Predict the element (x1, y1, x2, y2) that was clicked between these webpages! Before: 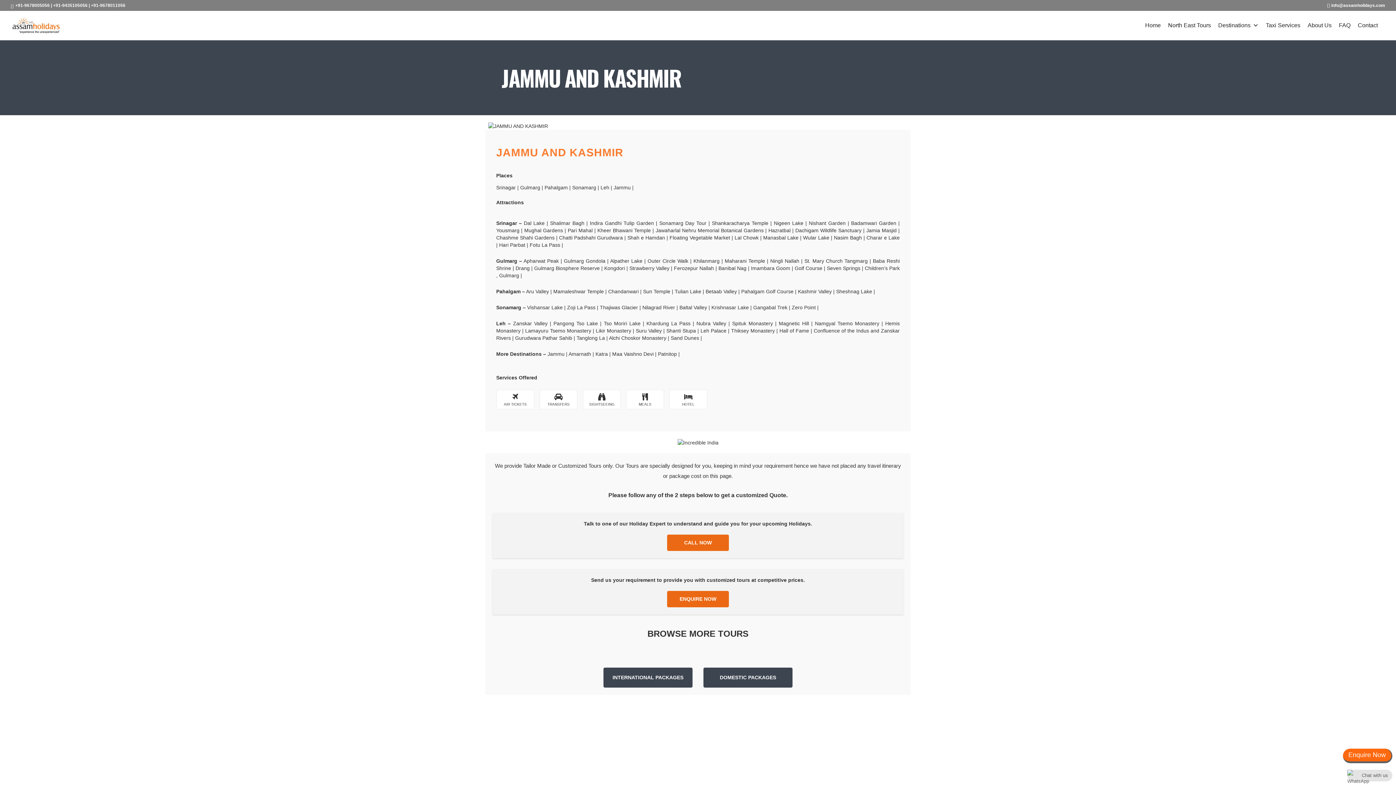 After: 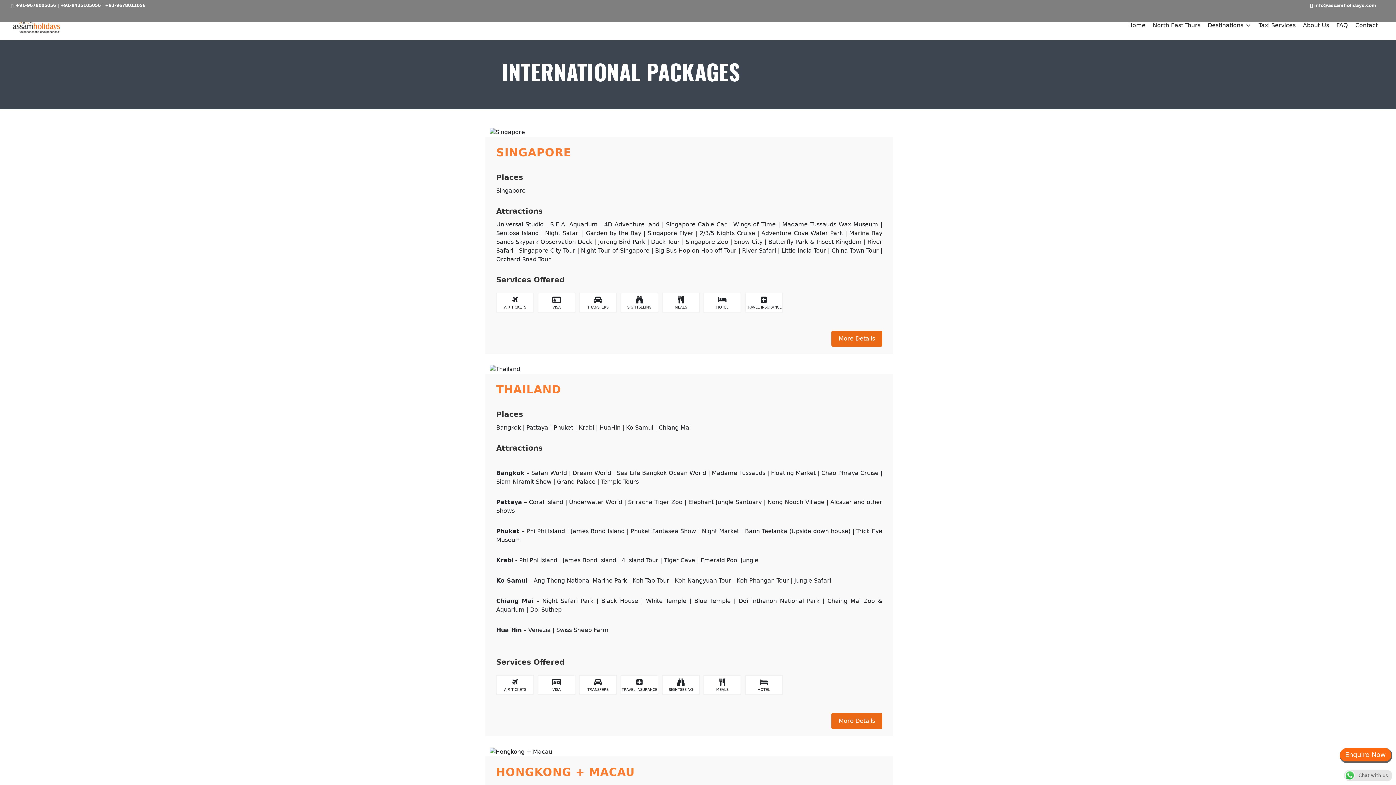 Action: label: INTERNATIONAL PACKAGES bbox: (603, 668, 692, 688)